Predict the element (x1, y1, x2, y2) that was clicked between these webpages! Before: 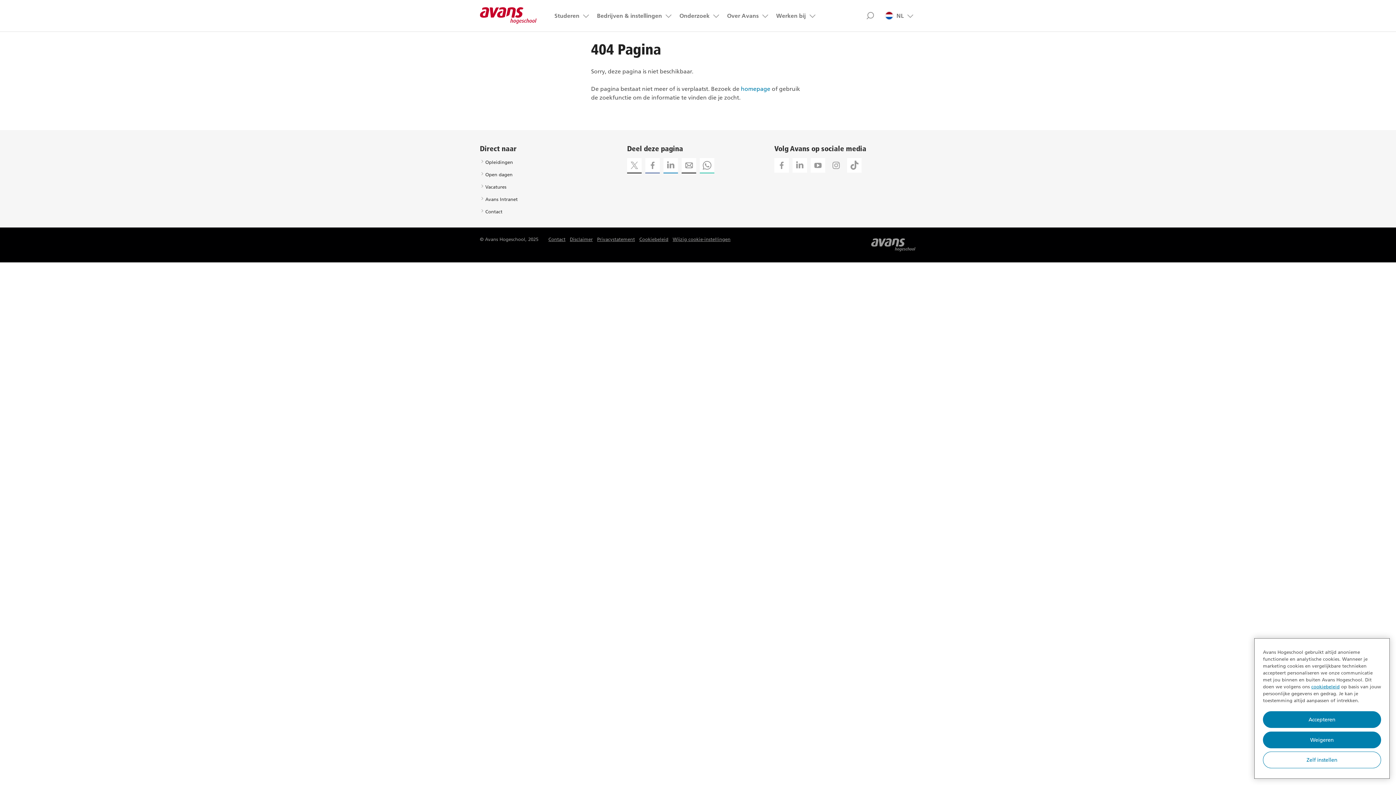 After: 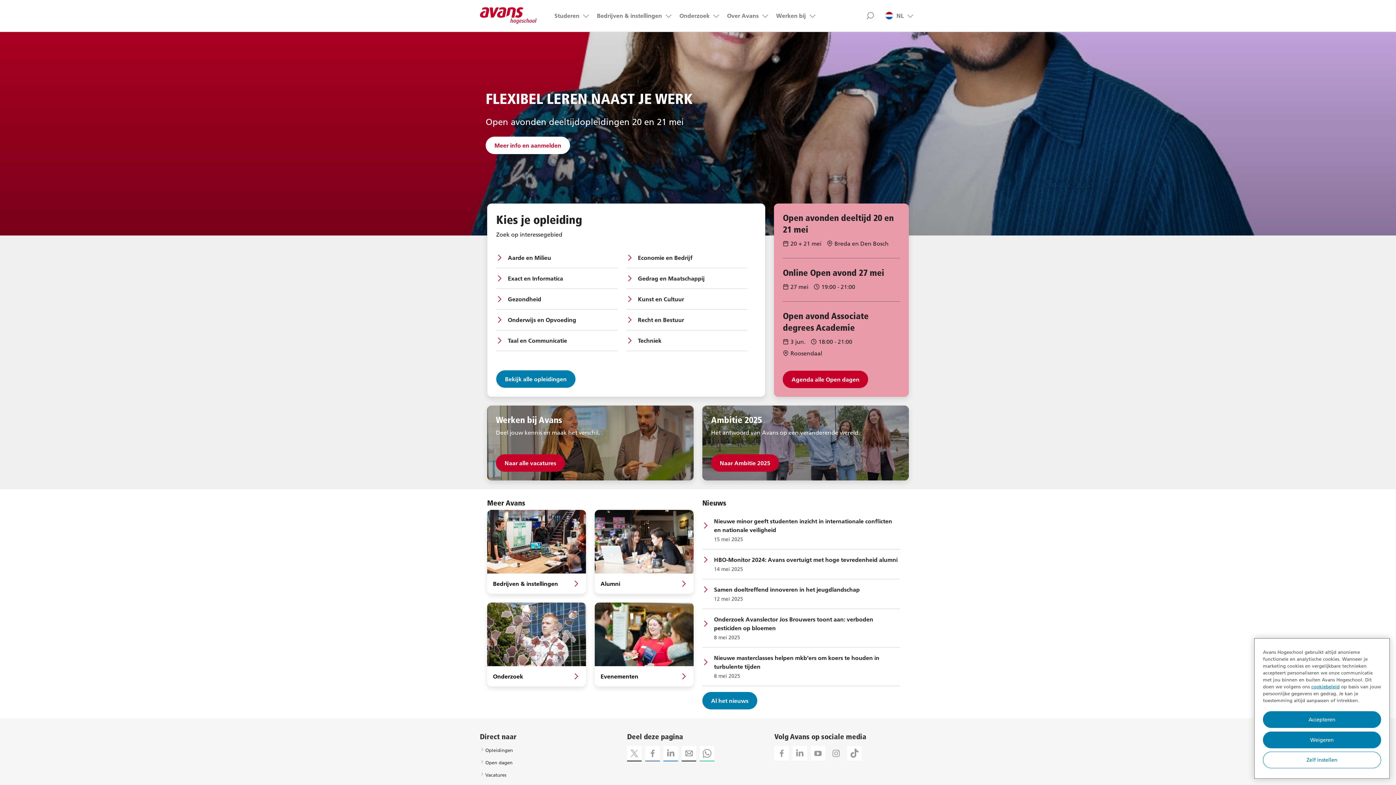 Action: bbox: (870, 238, 916, 251)